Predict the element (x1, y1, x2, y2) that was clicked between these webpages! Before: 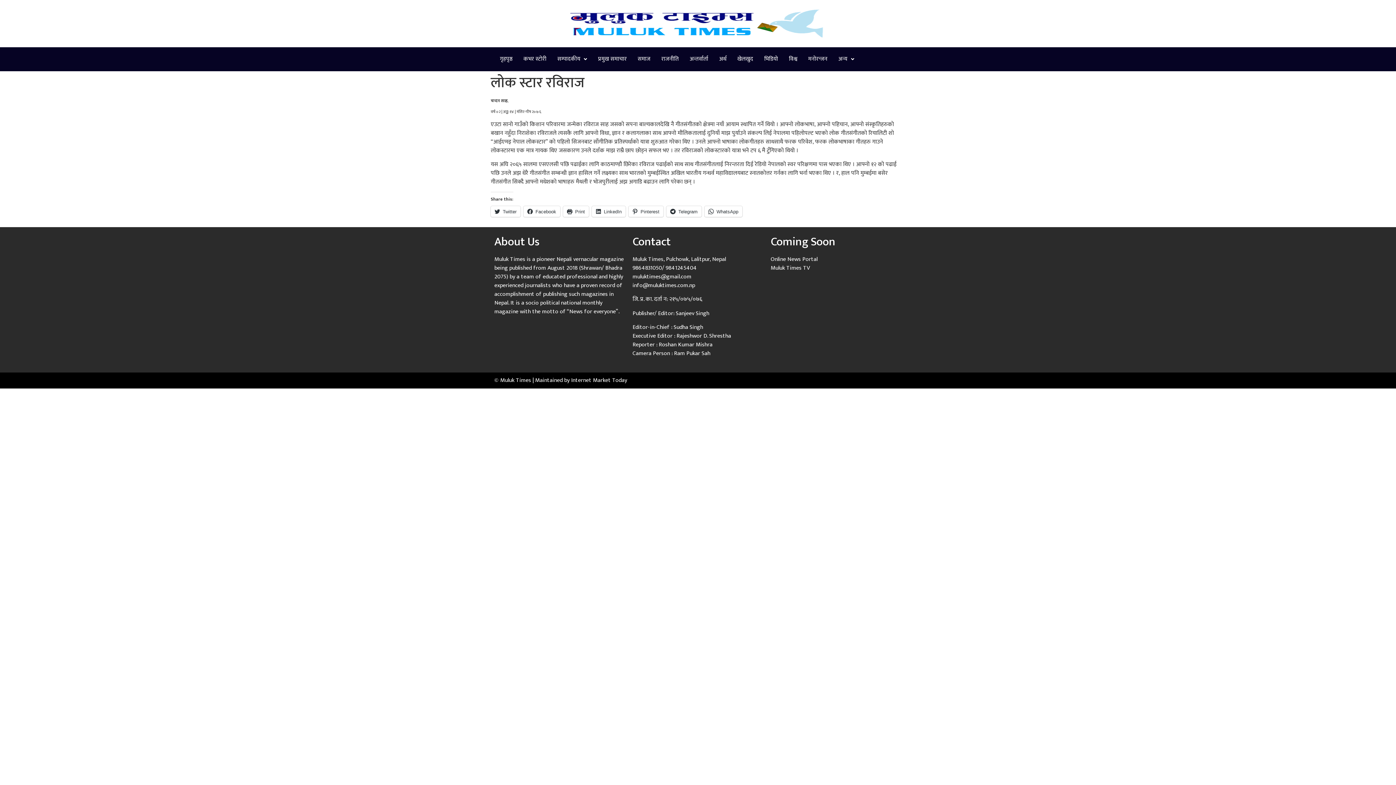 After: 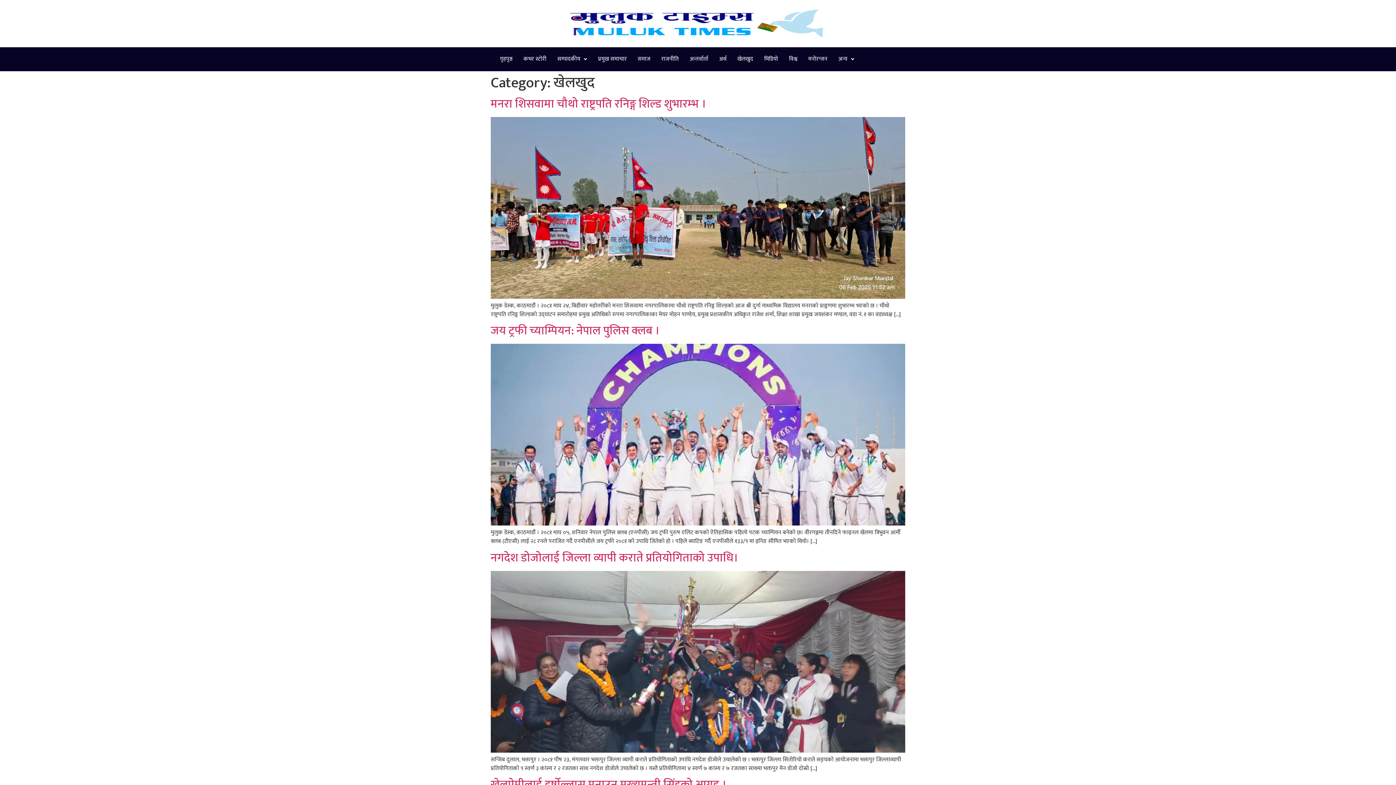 Action: bbox: (732, 50, 758, 67) label: खेलखुद